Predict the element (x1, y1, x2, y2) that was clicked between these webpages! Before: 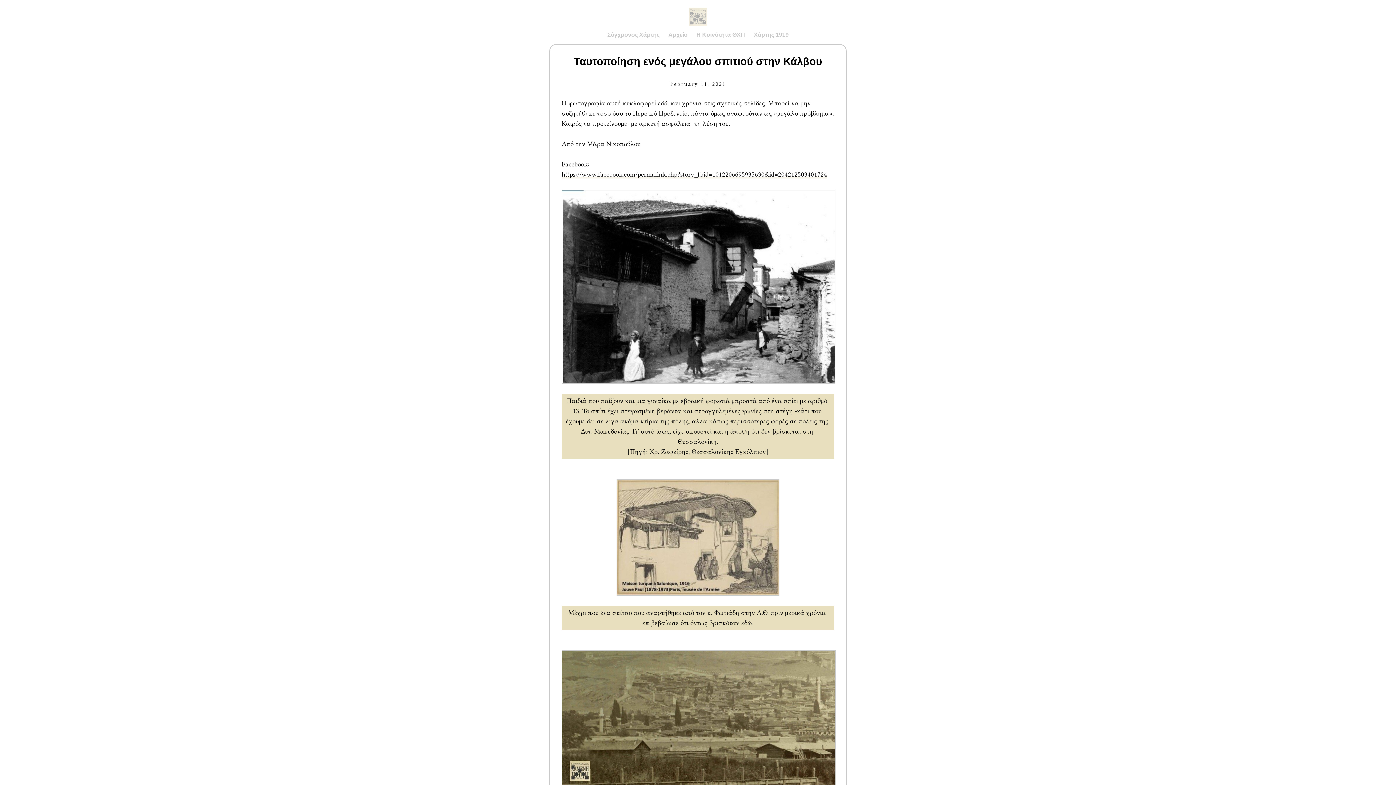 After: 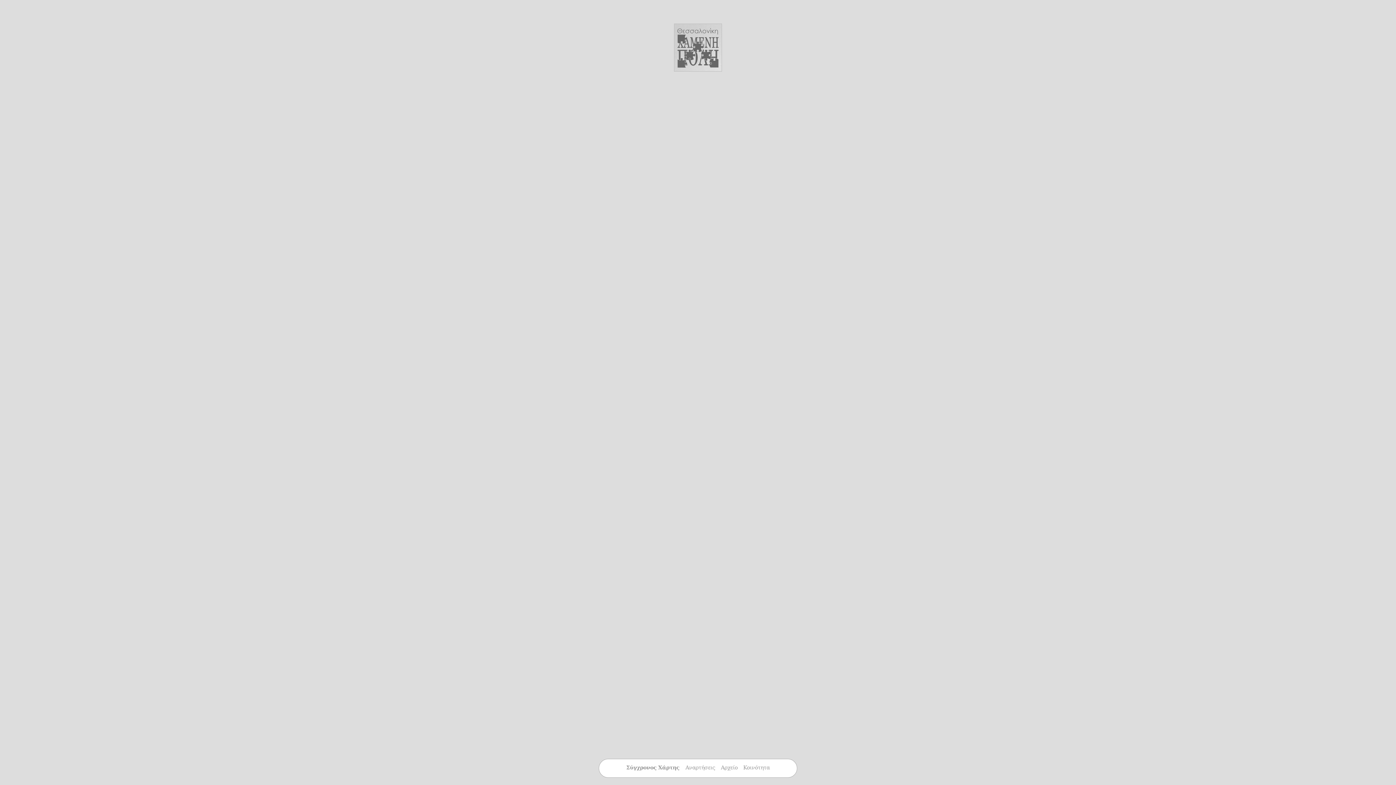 Action: bbox: (754, 31, 788, 38) label: Χάρτης 1919